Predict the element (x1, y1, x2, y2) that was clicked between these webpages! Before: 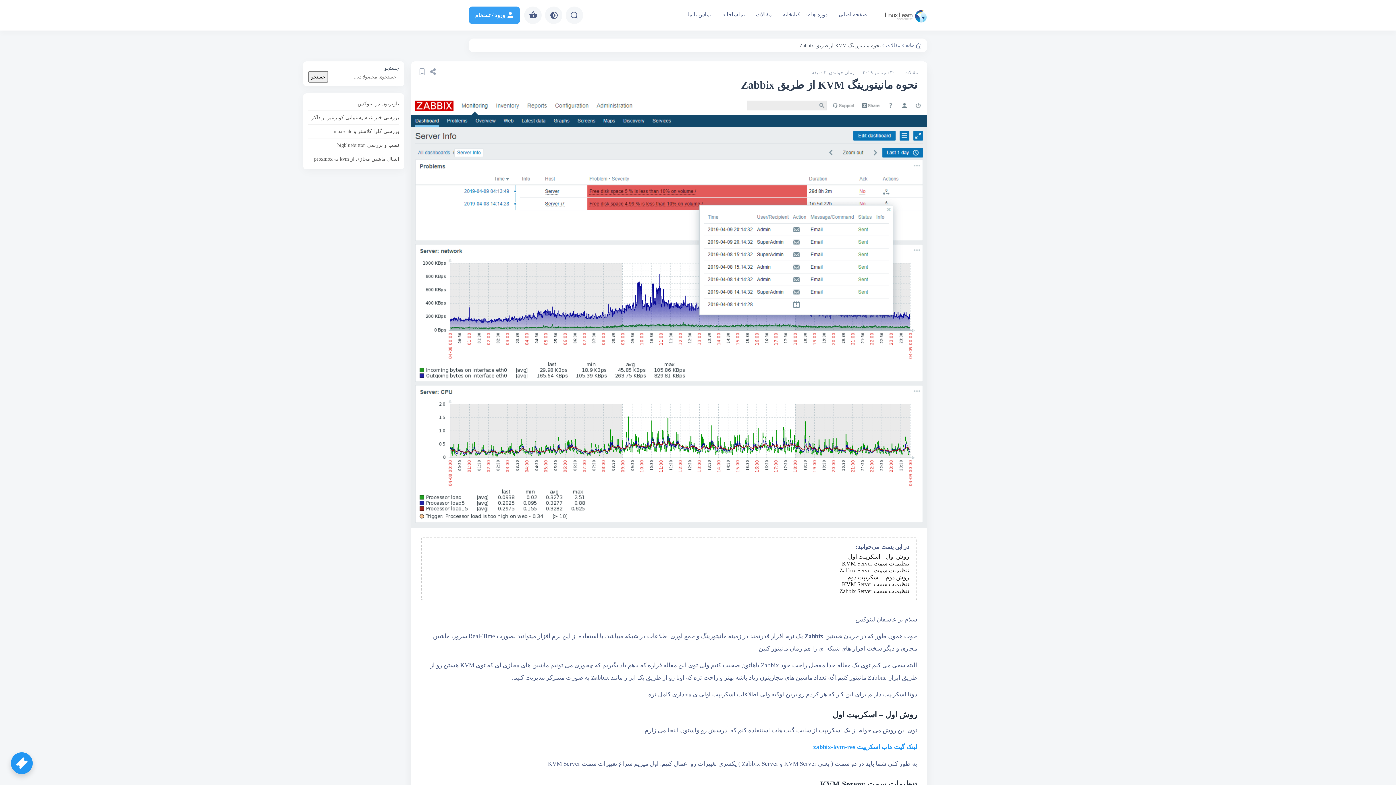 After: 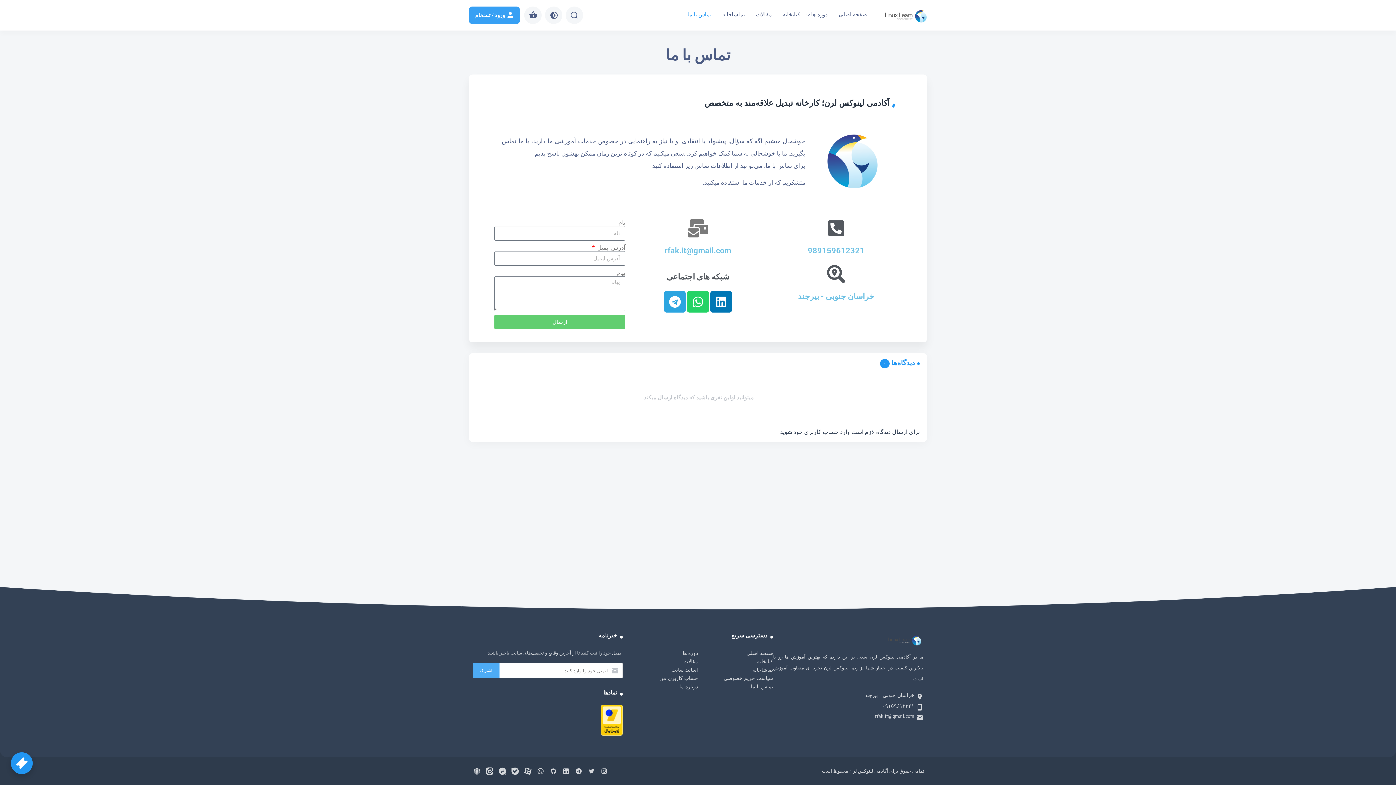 Action: label: تماس با ما bbox: (684, 9, 715, 21)